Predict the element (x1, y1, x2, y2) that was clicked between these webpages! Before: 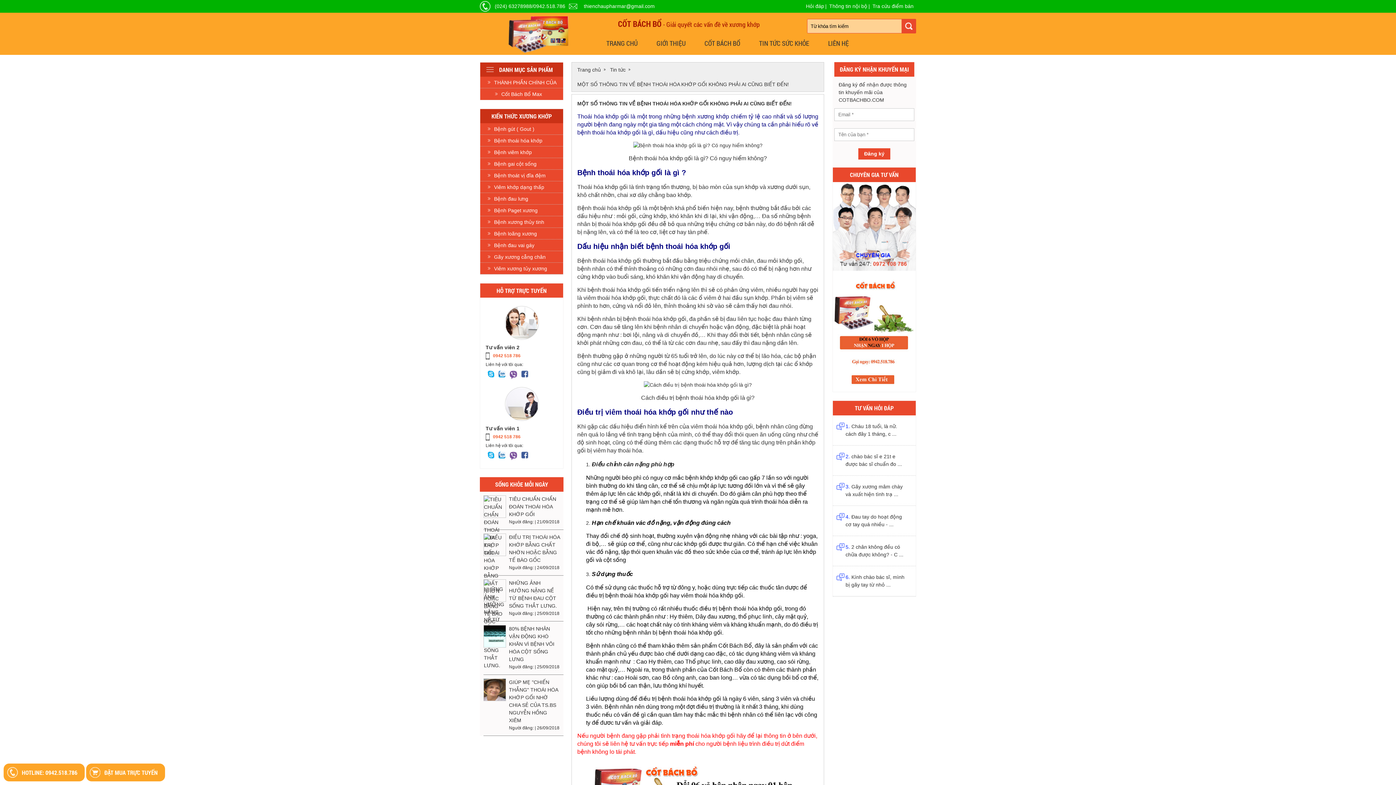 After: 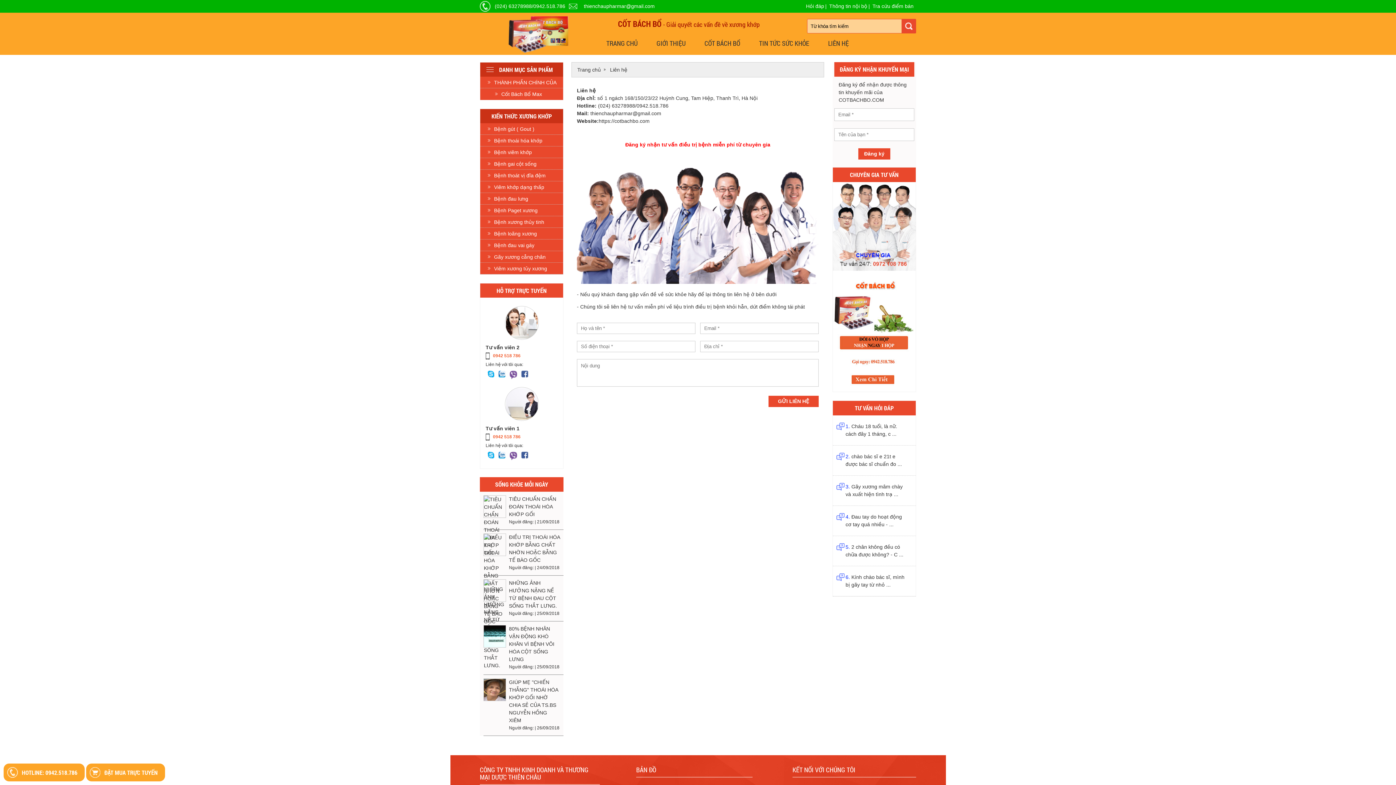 Action: bbox: (818, 38, 858, 47) label: LIÊN HỆ